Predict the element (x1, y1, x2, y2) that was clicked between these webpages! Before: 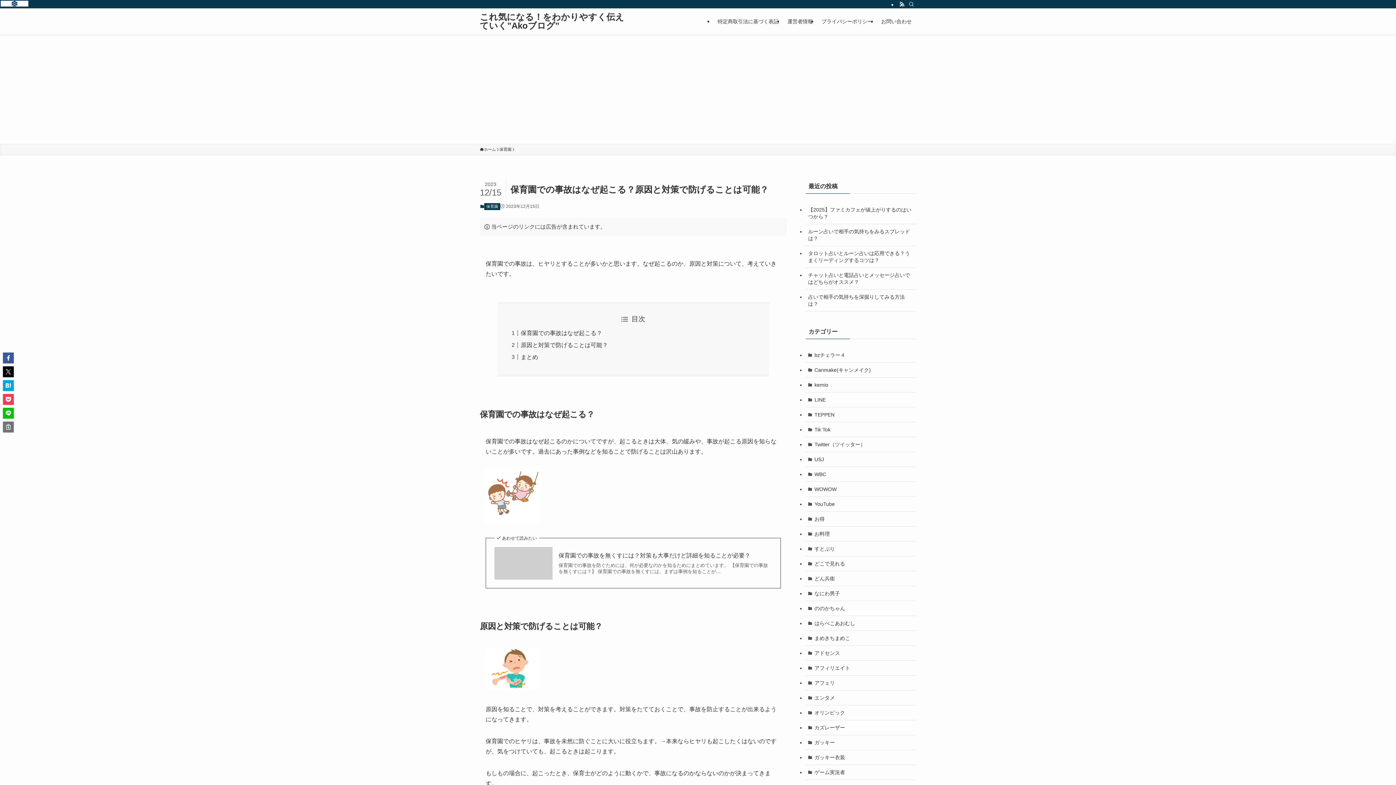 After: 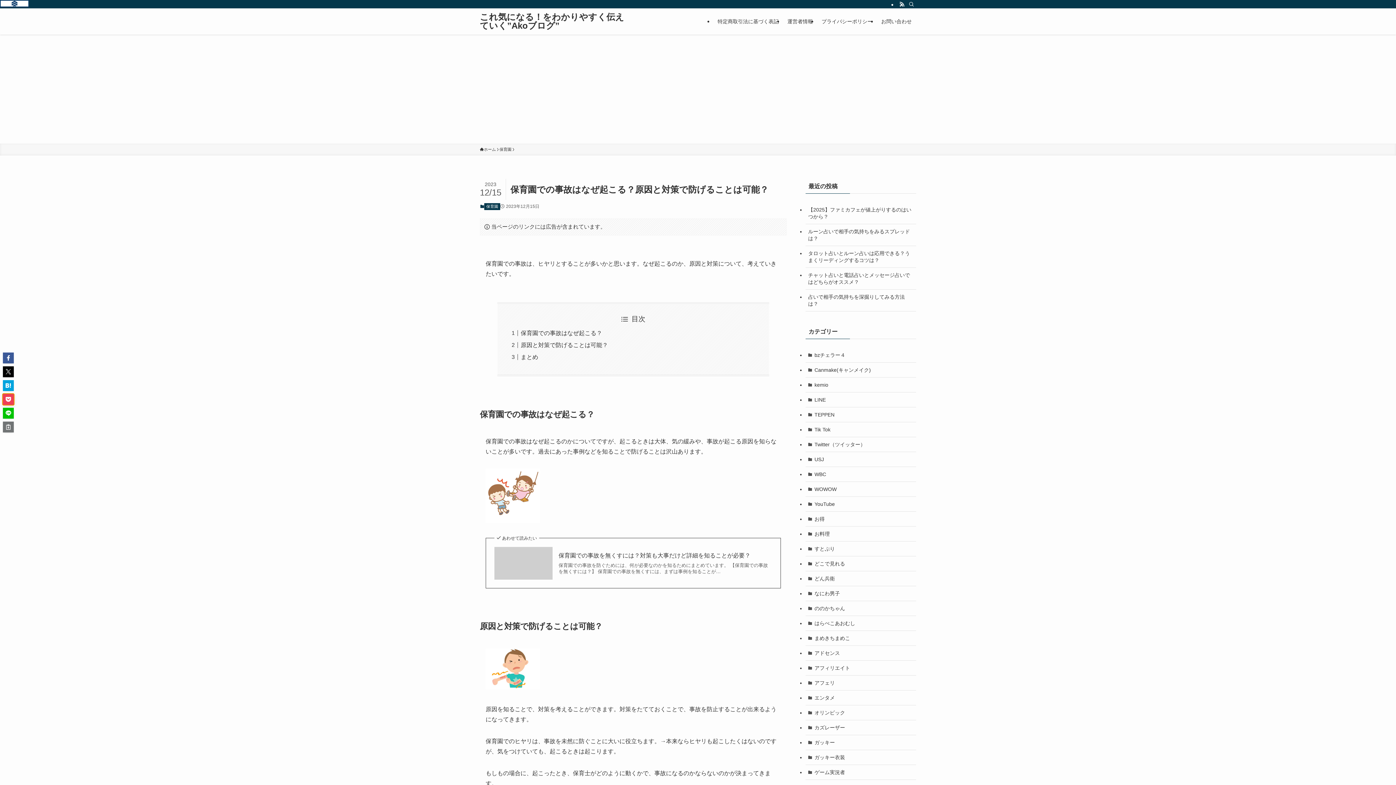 Action: bbox: (2, 394, 13, 405)